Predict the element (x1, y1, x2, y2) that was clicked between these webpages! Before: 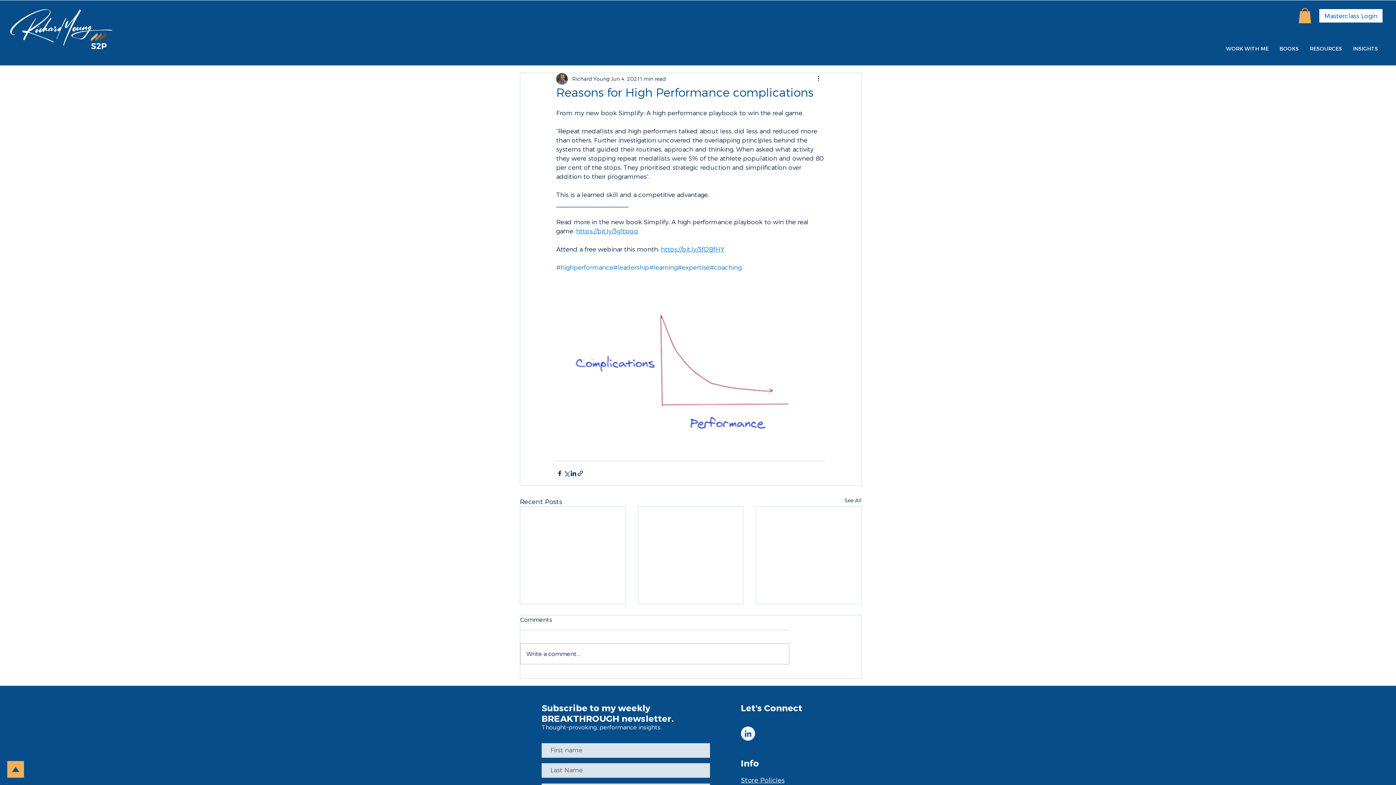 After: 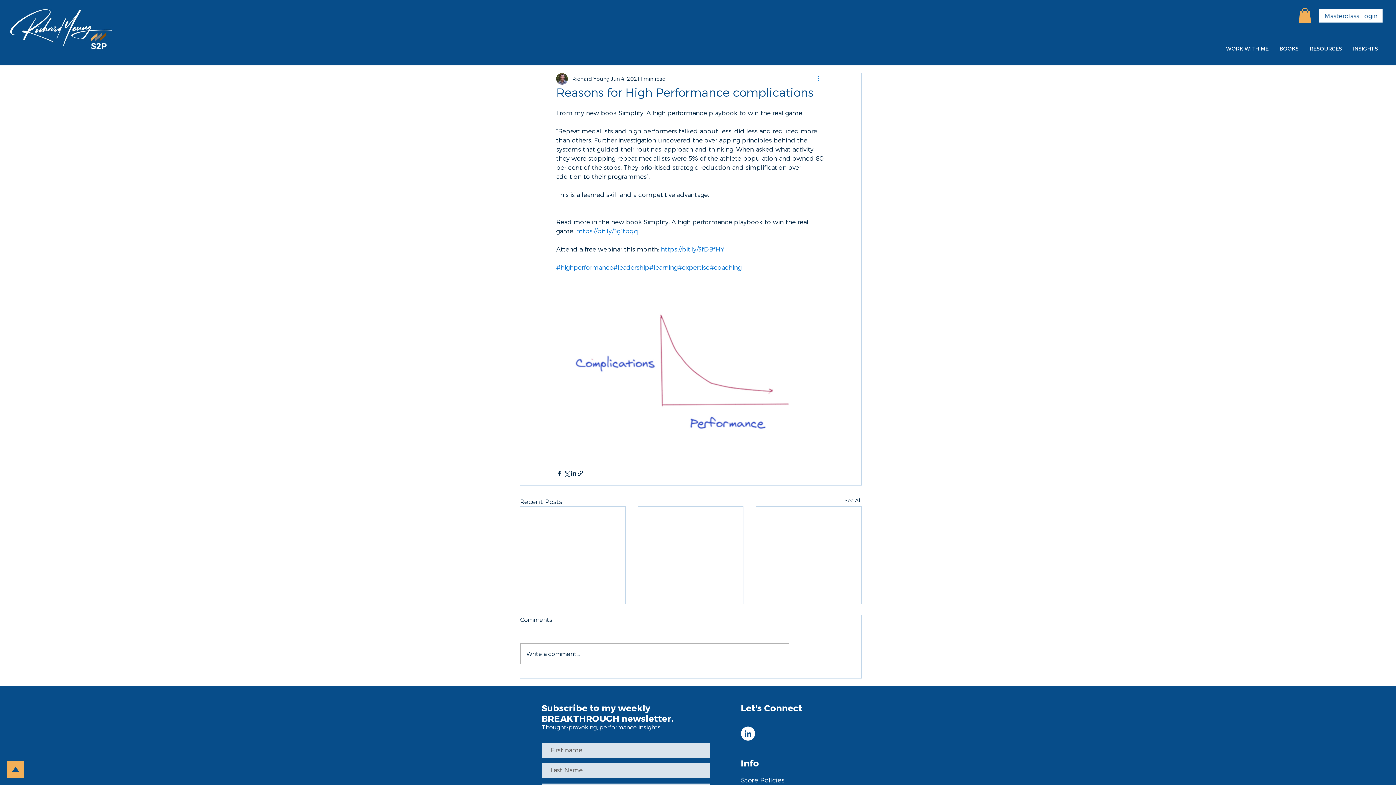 Action: bbox: (816, 74, 825, 83) label: More actions